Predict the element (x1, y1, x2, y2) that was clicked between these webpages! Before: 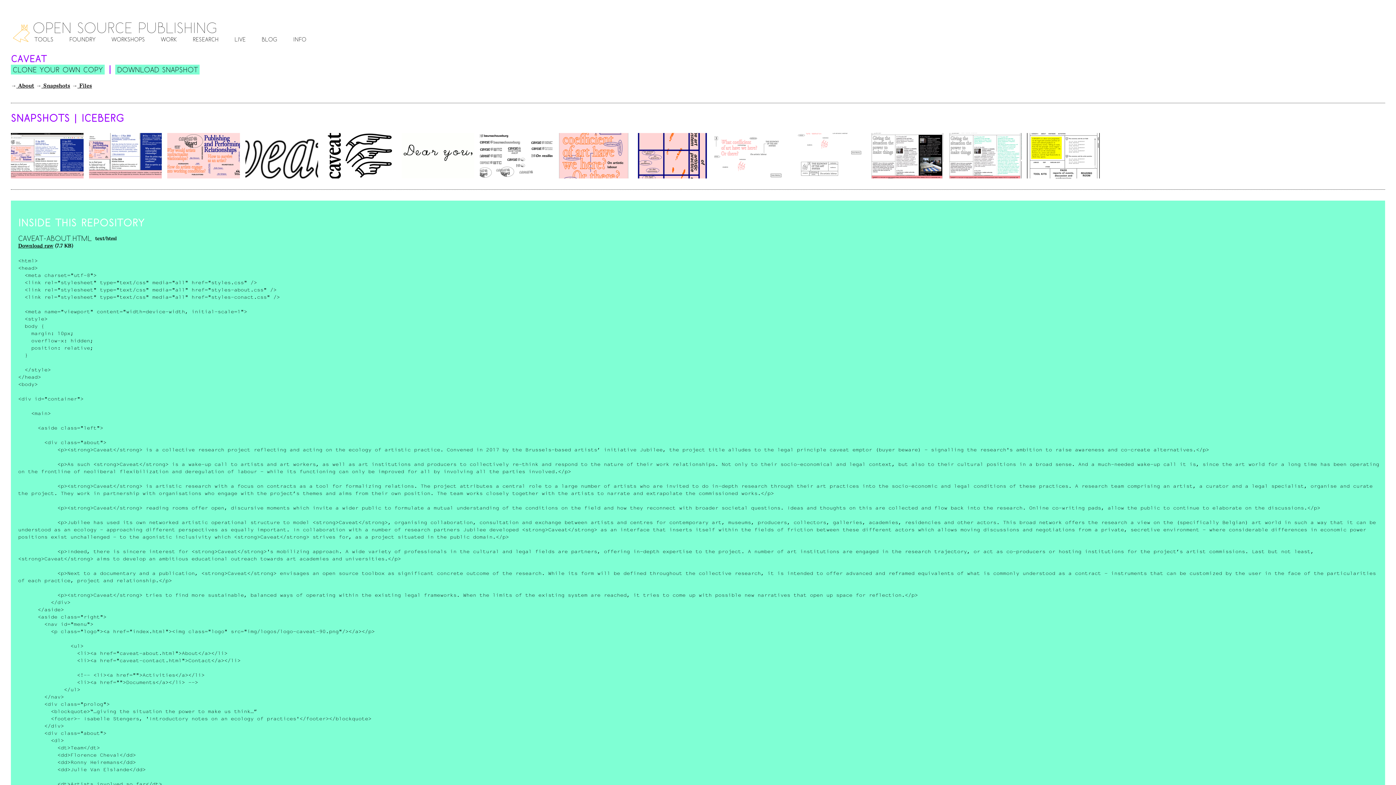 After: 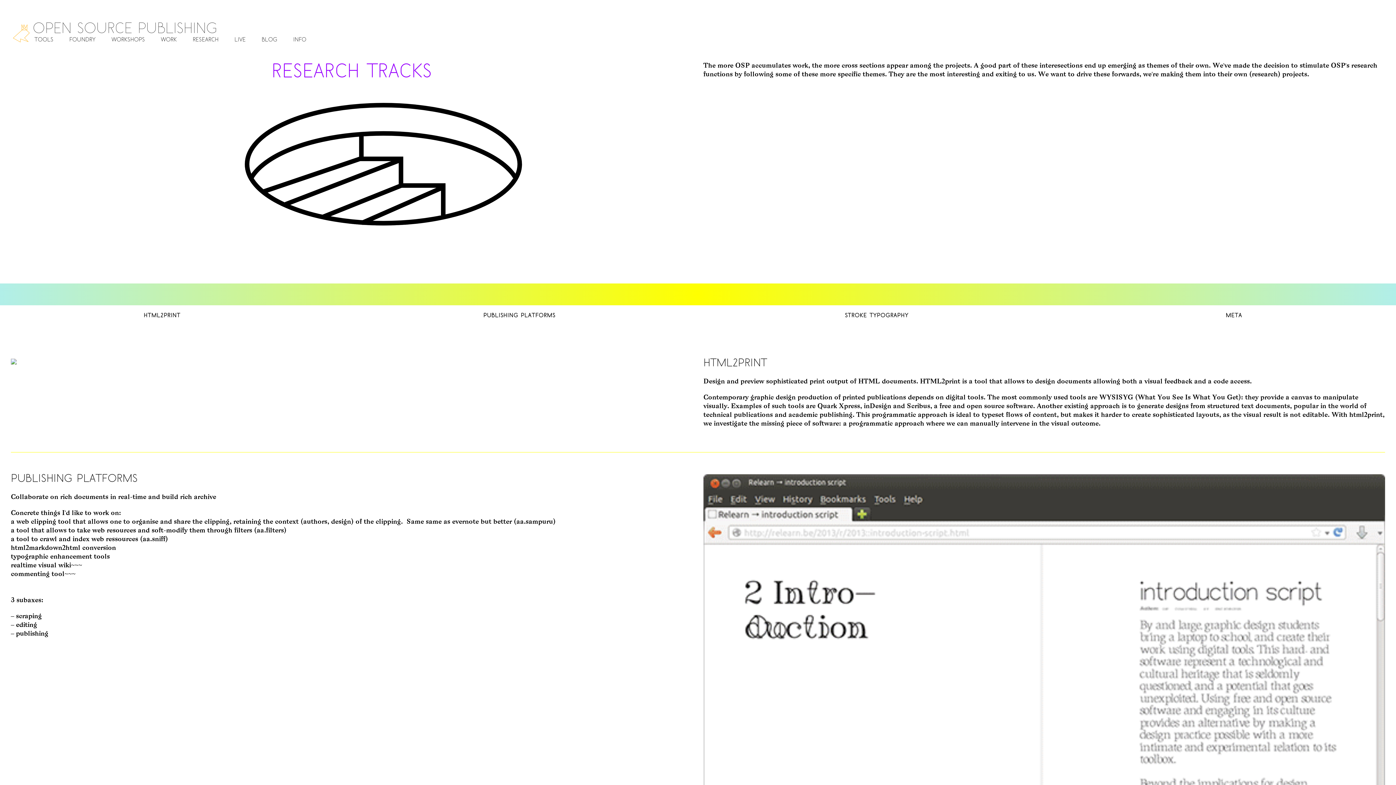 Action: bbox: (192, 37, 218, 42) label: Research